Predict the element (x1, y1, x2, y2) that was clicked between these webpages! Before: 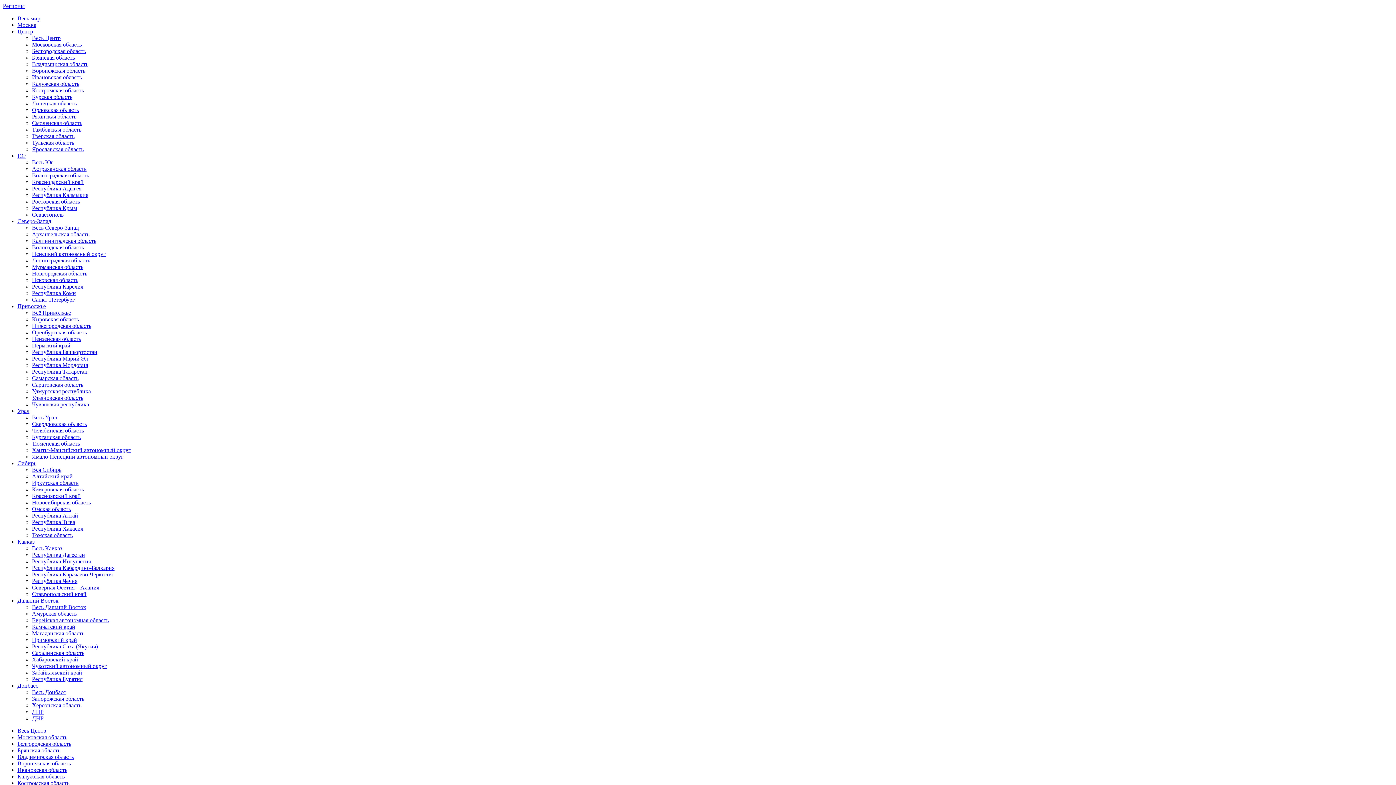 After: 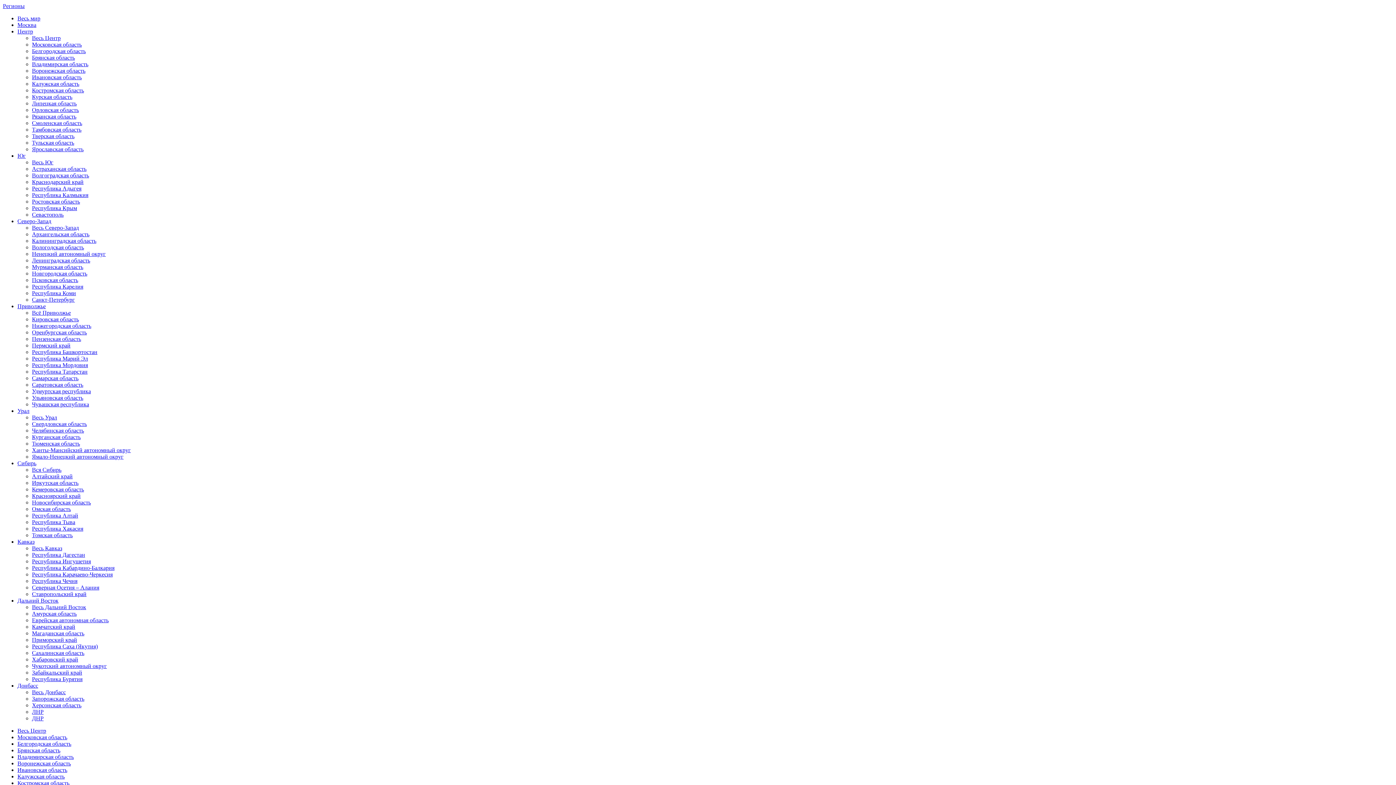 Action: label: Волгоградская область bbox: (32, 172, 89, 178)